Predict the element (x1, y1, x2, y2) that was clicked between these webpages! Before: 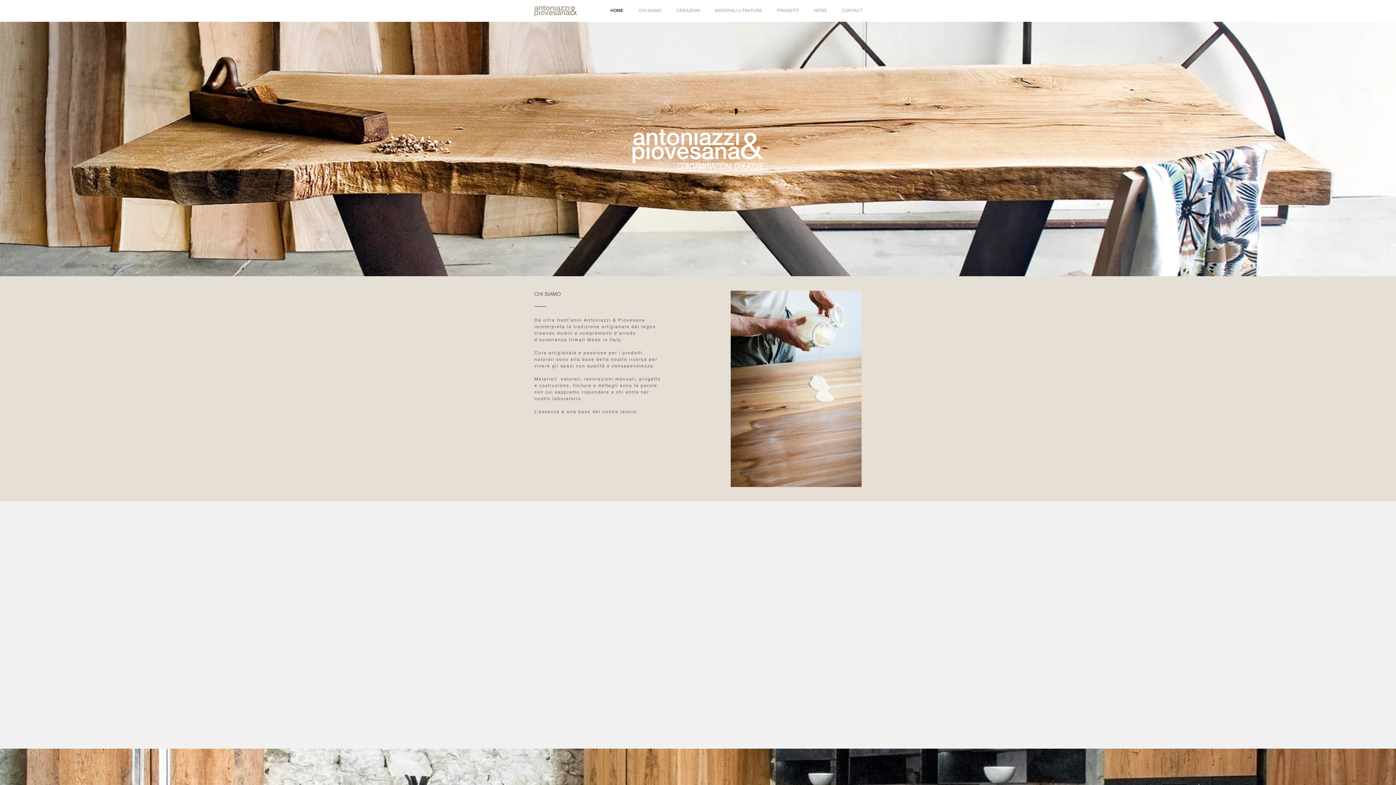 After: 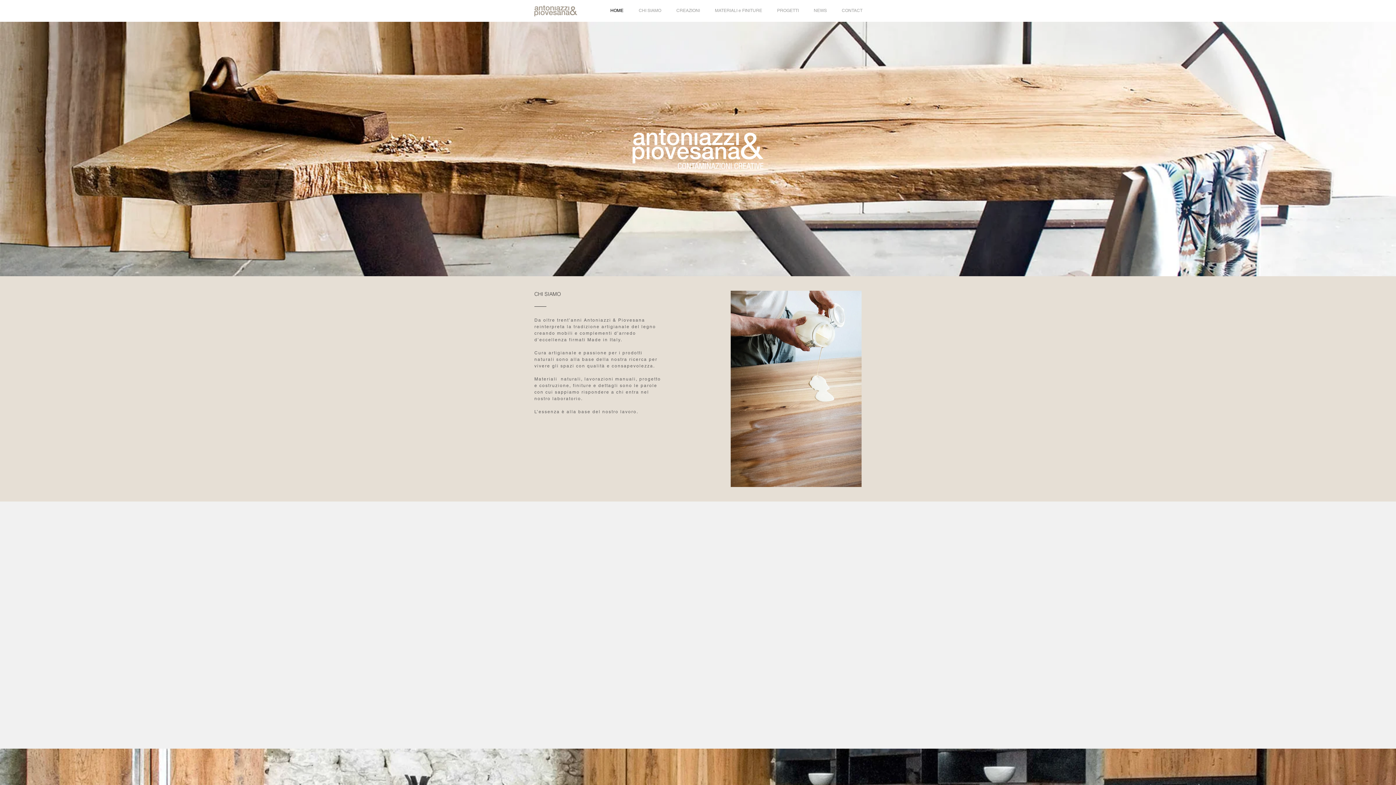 Action: label: CHI SIAMO bbox: (631, 6, 668, 15)